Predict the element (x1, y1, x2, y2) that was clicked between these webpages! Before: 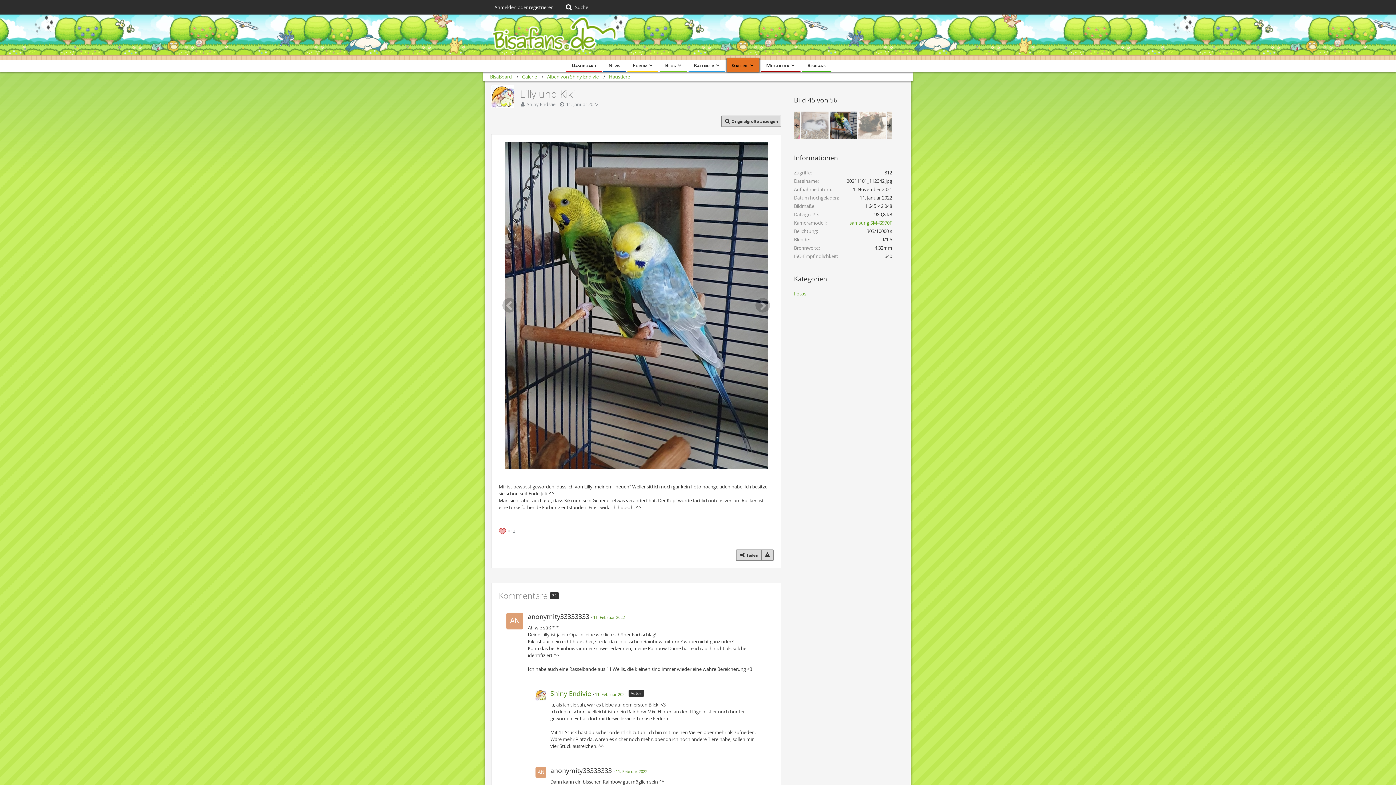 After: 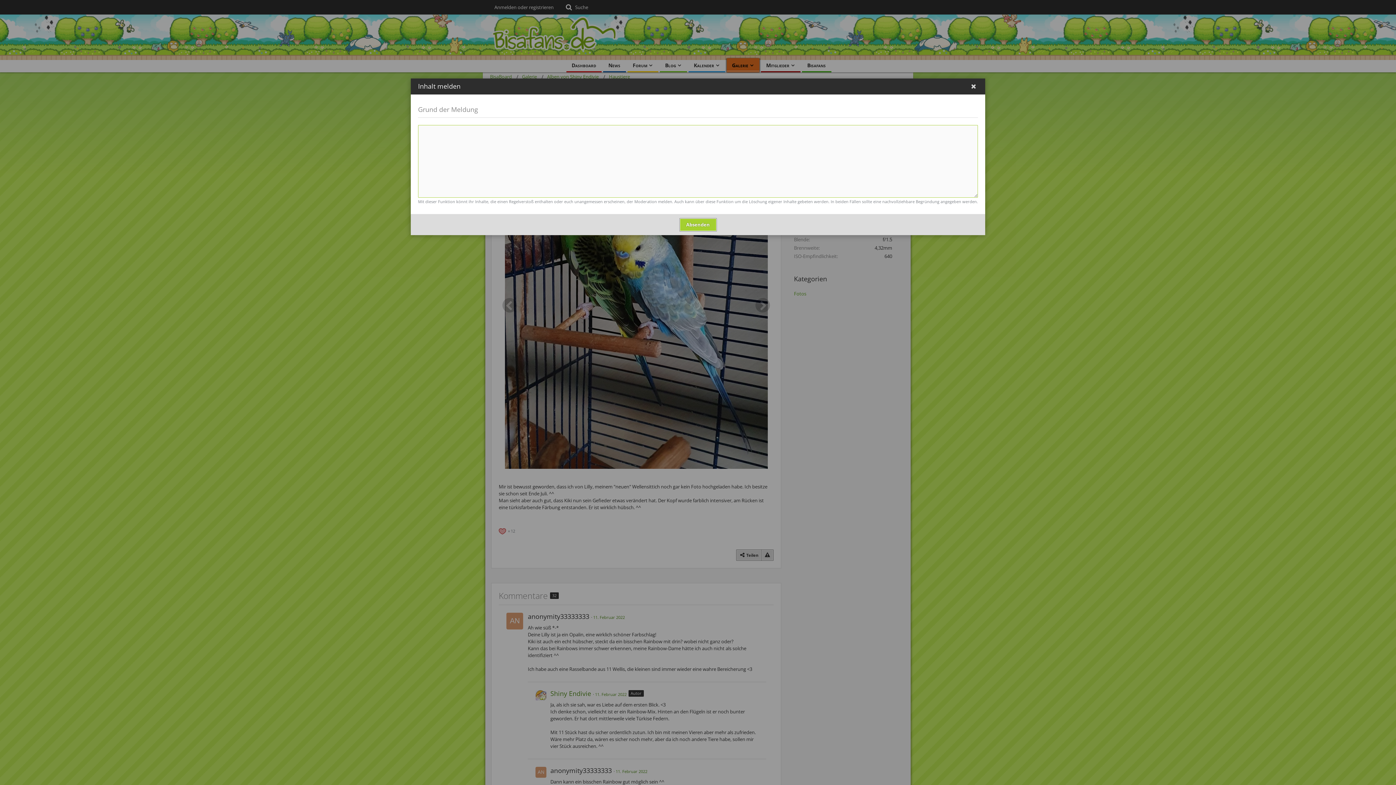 Action: bbox: (749, 765, 758, 774) label: Inhalt melden